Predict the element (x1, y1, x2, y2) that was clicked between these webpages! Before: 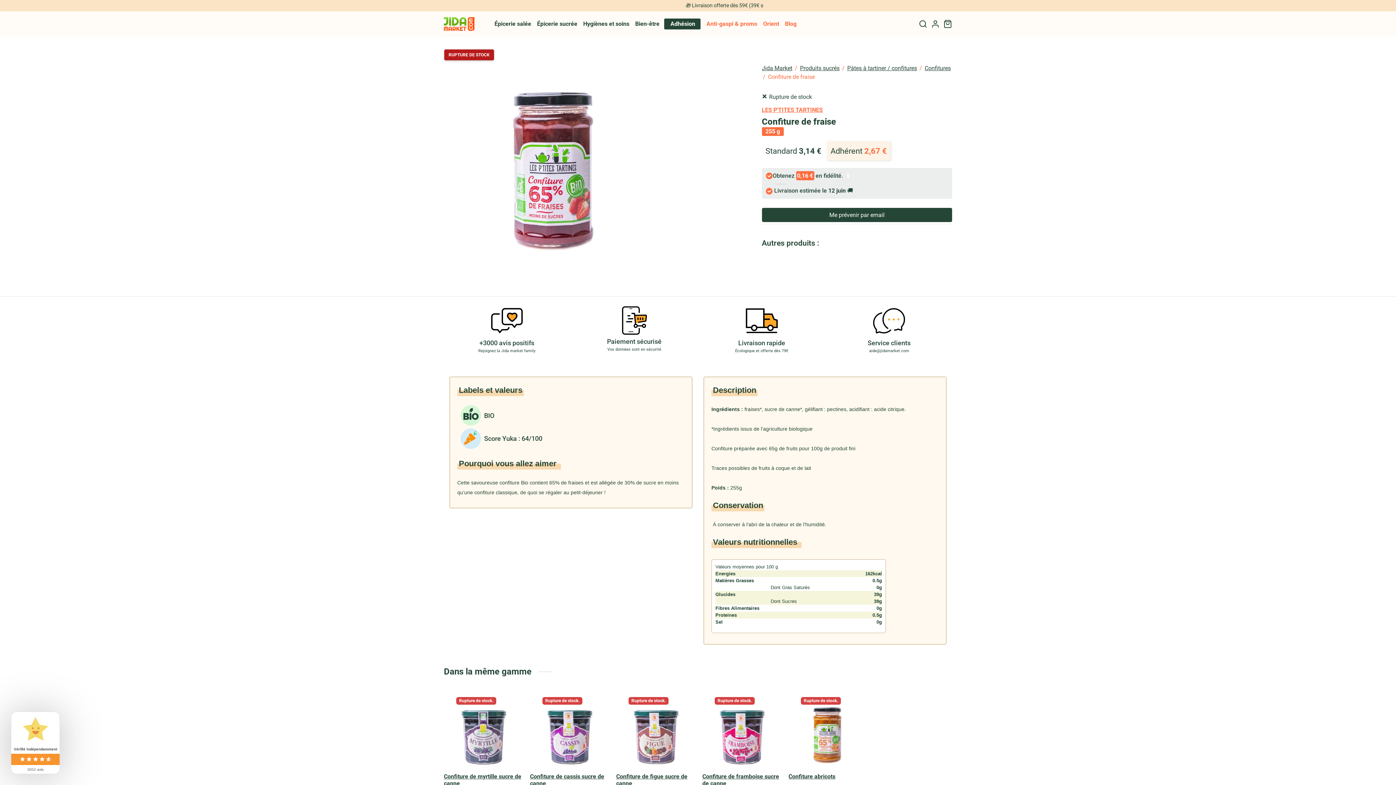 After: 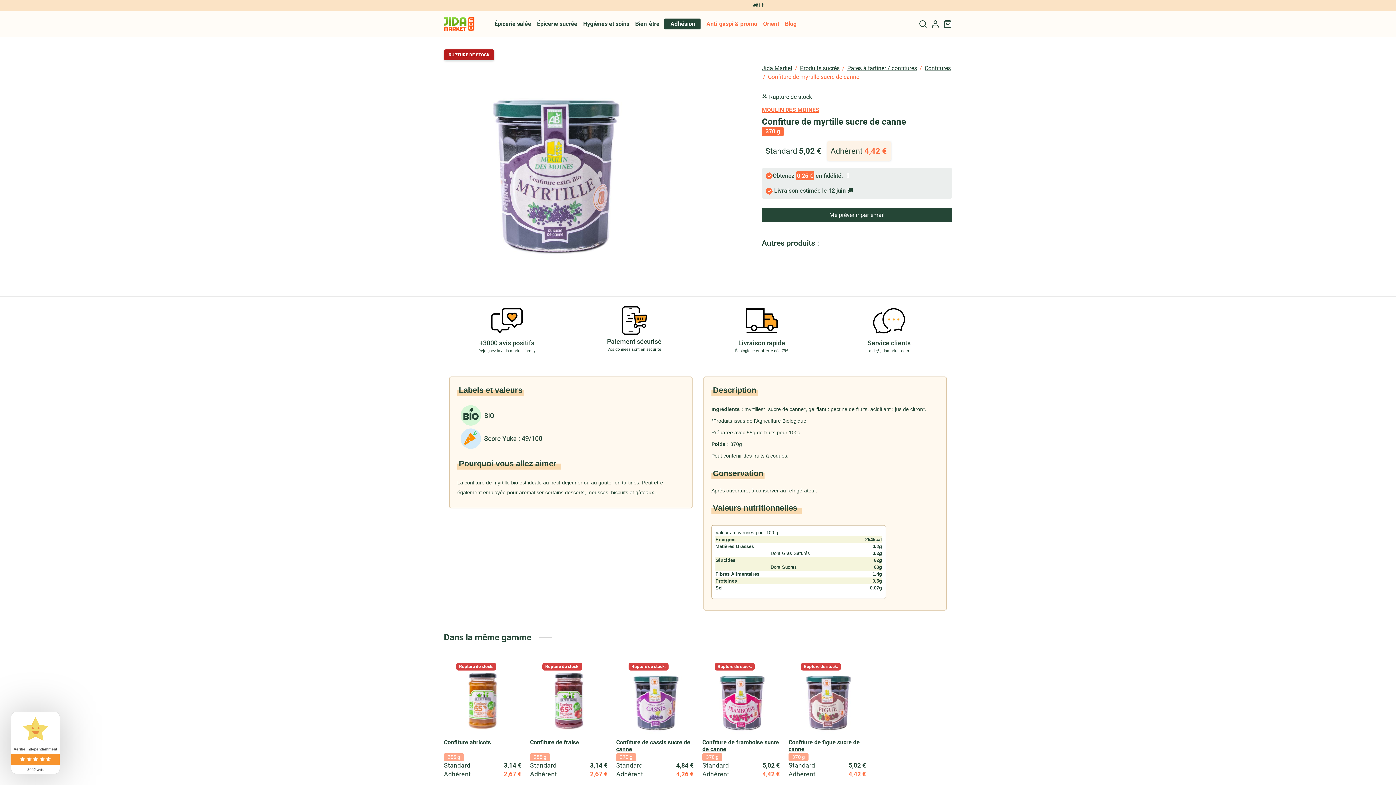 Action: bbox: (444, 773, 521, 787) label: Confiture de myrtille sucre de canne